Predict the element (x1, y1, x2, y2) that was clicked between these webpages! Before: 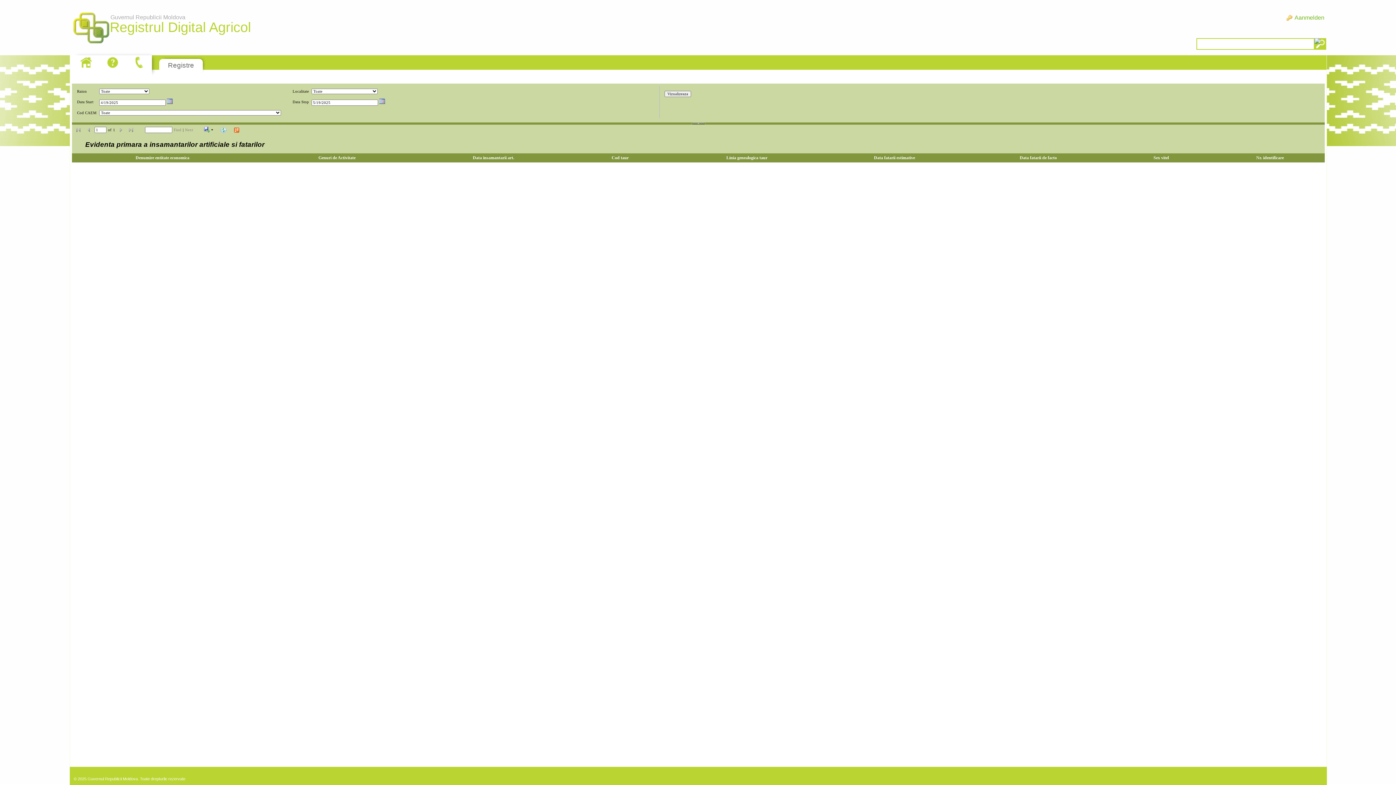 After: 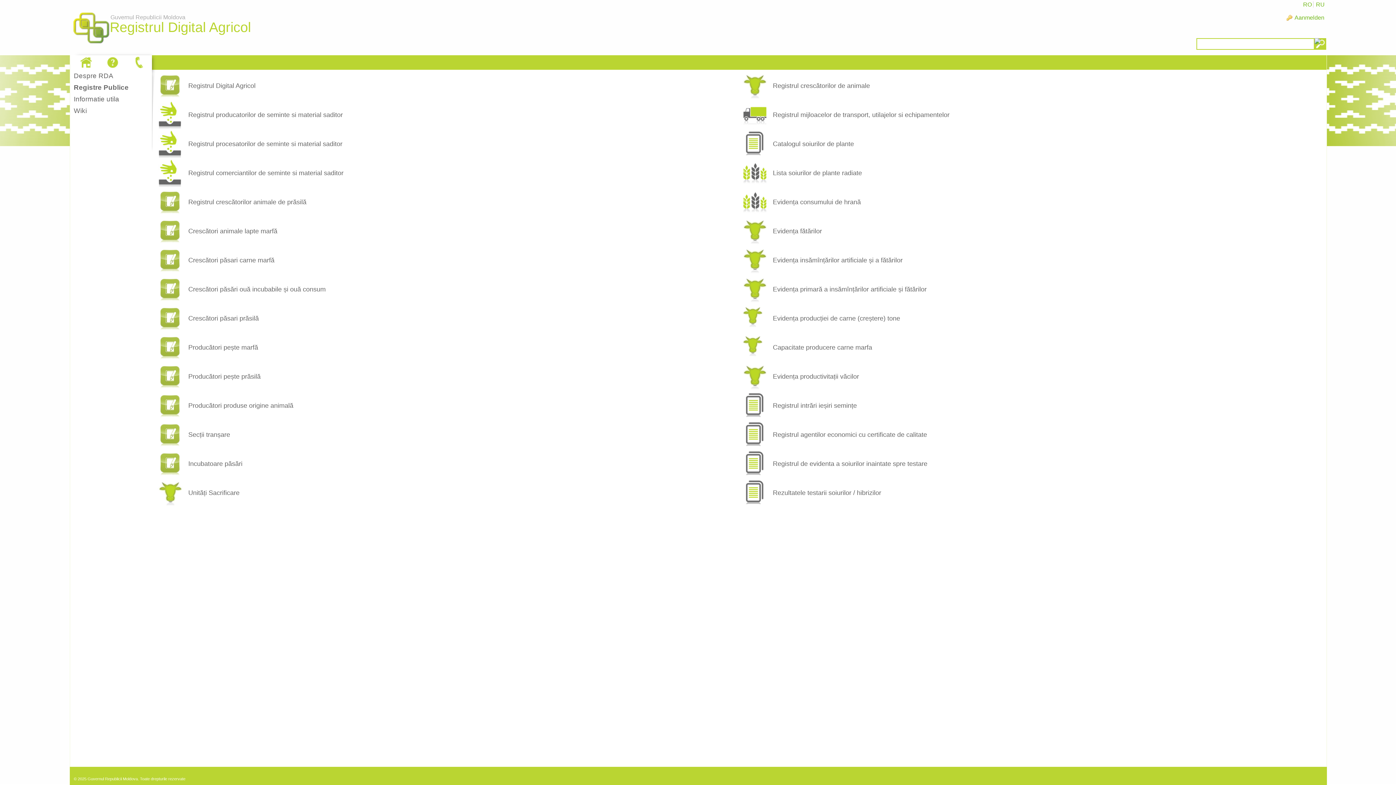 Action: bbox: (168, 61, 194, 69) label: Registre